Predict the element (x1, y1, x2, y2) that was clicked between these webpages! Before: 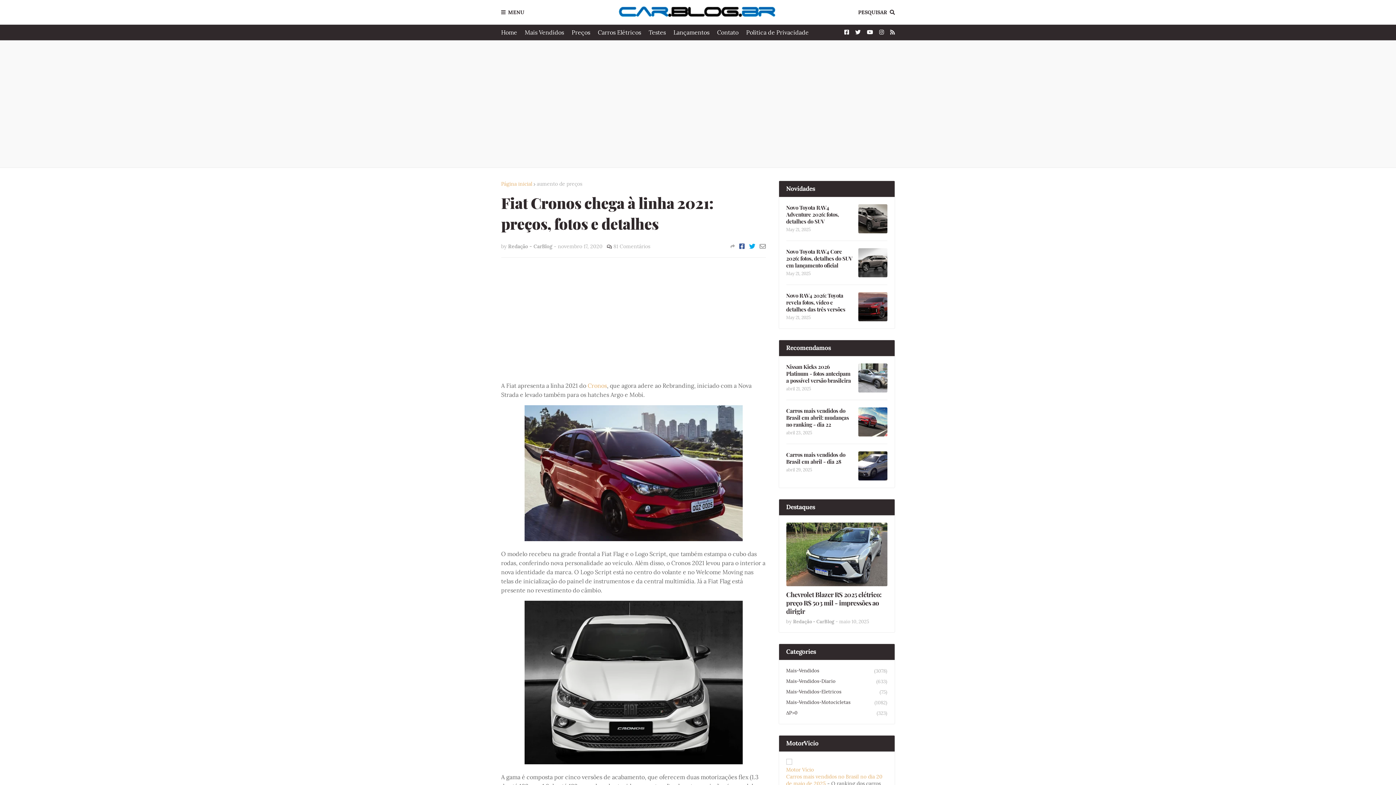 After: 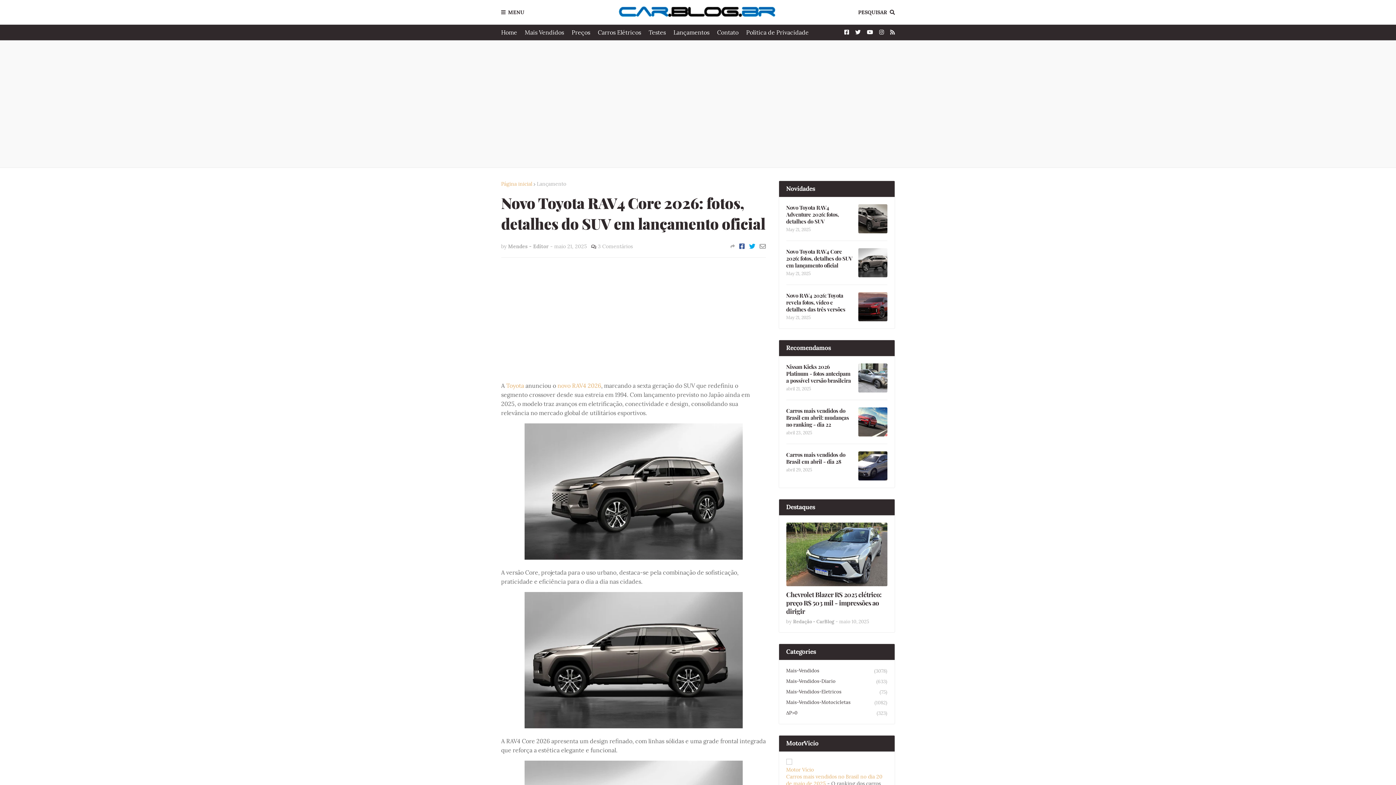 Action: bbox: (858, 248, 887, 277)